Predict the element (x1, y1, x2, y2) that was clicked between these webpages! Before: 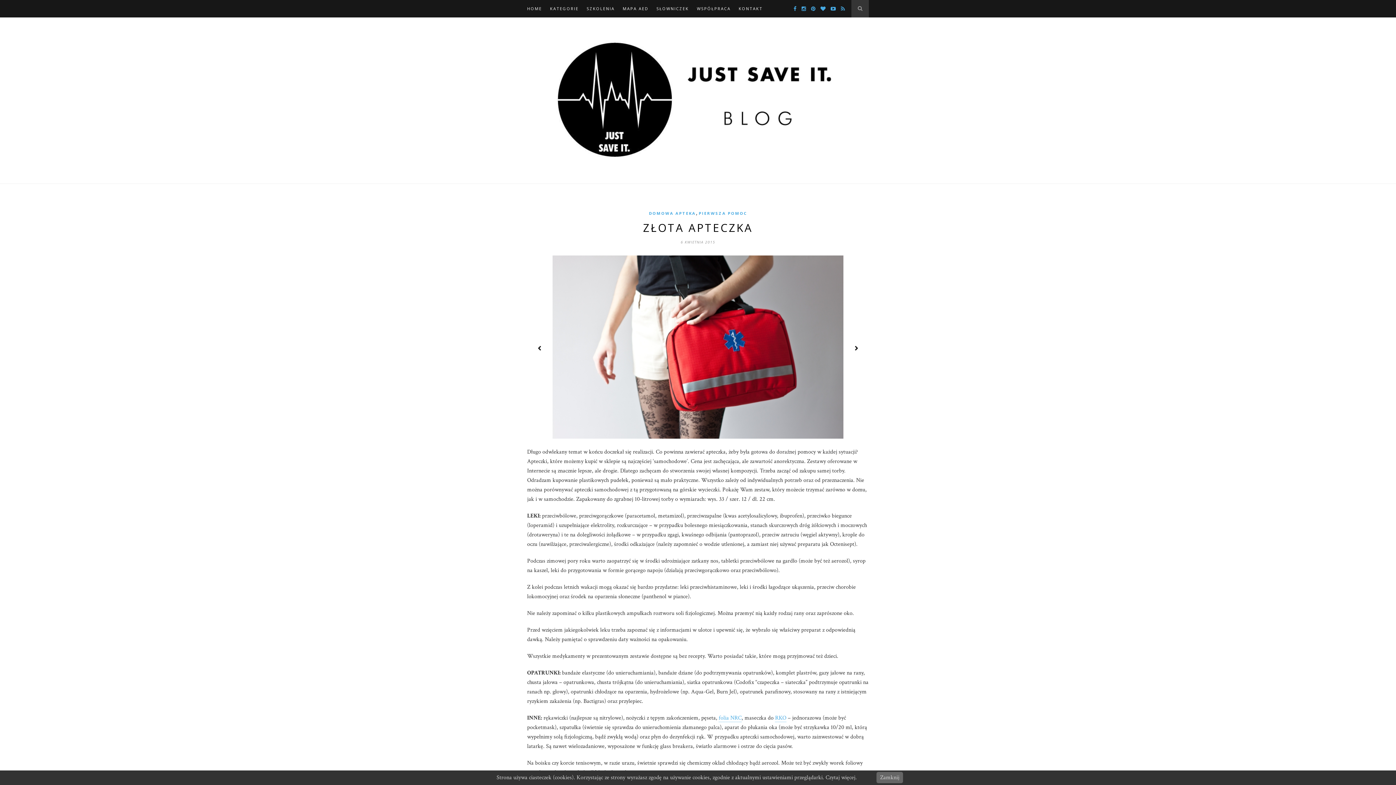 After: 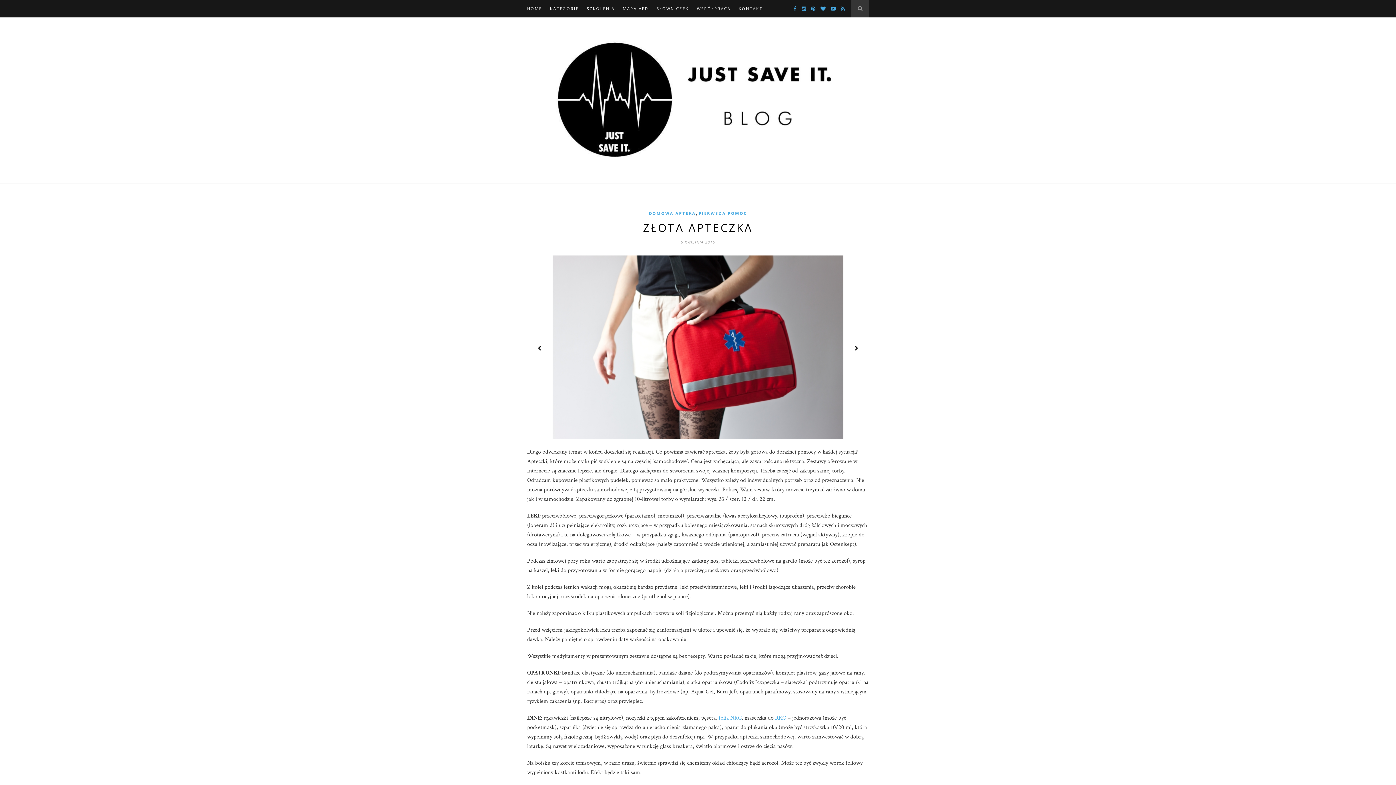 Action: bbox: (876, 772, 903, 783) label: Zamknij